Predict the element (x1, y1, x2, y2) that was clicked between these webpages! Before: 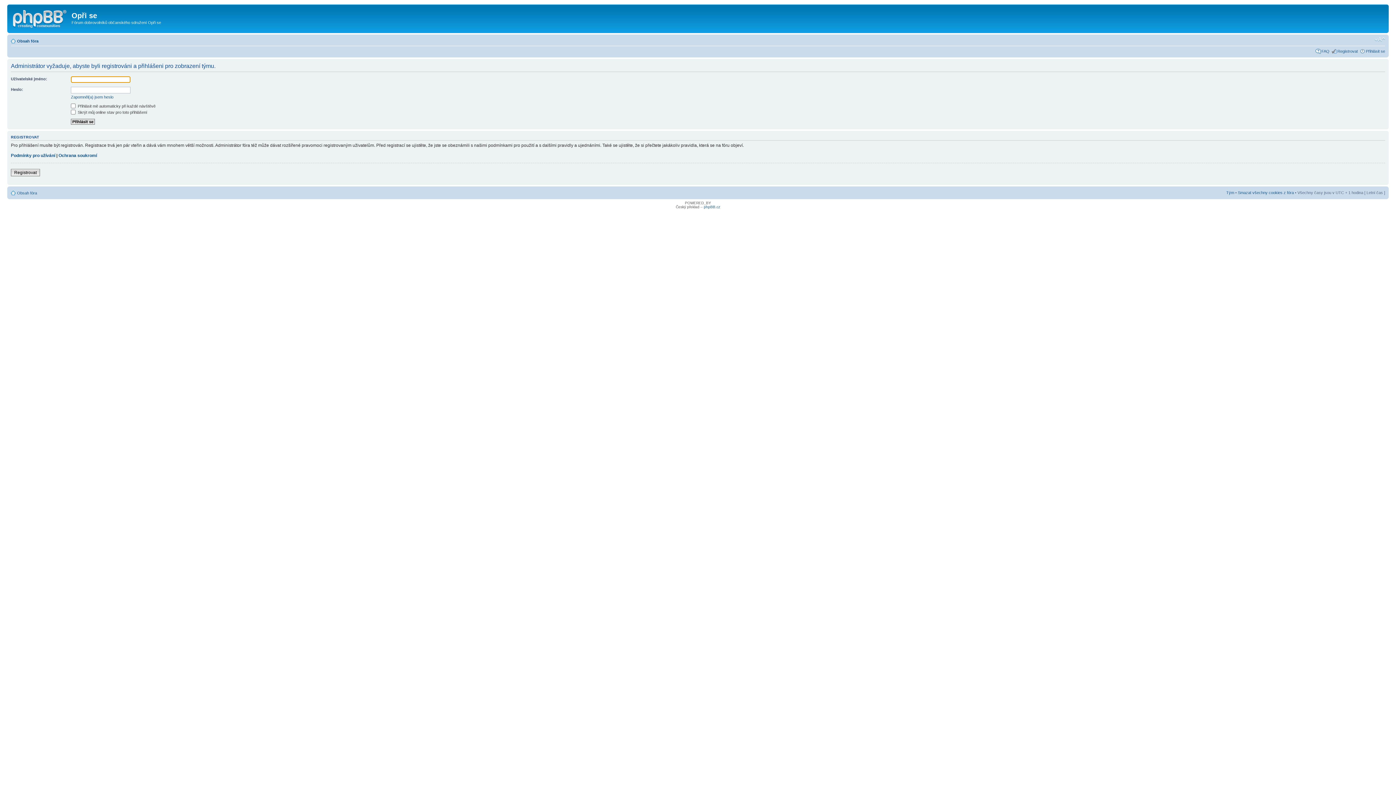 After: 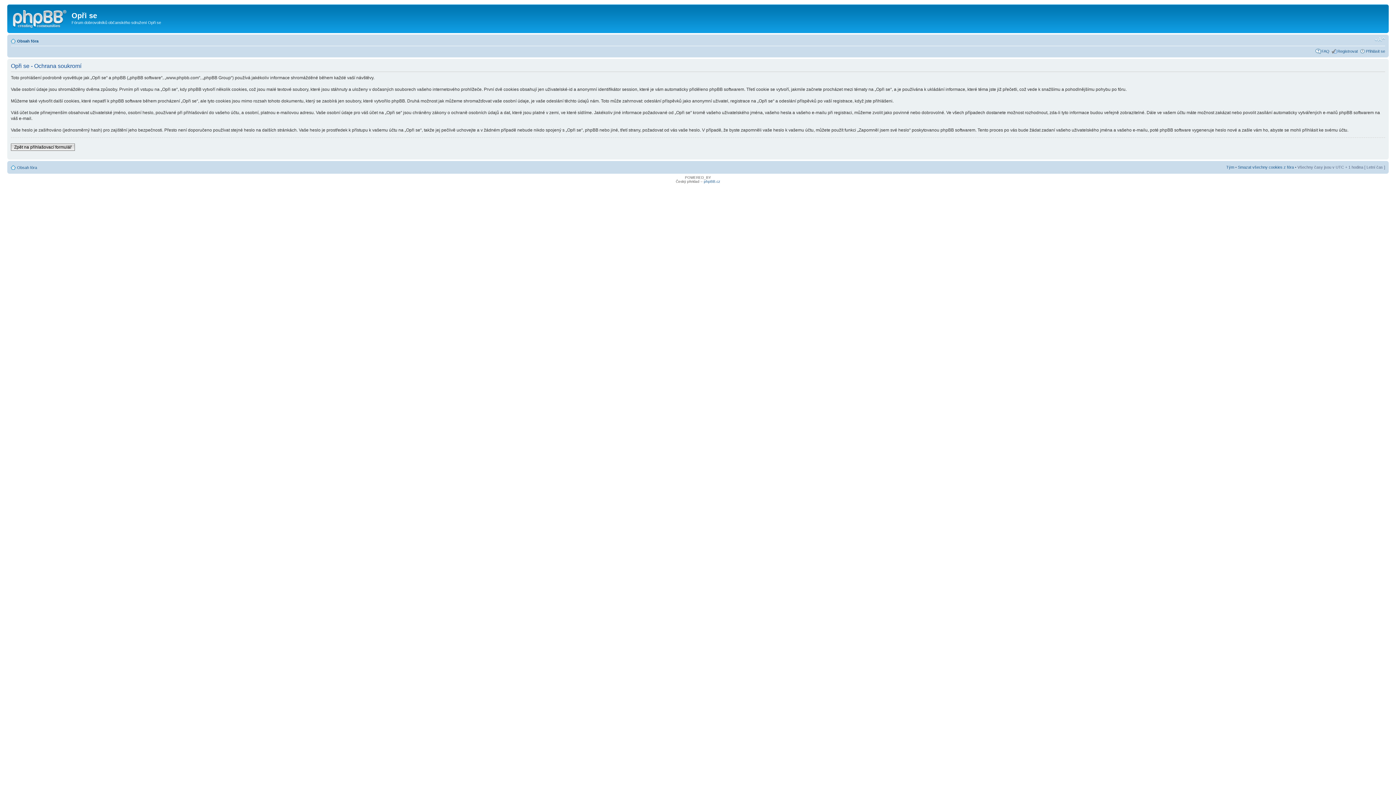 Action: bbox: (58, 153, 97, 158) label: Ochrana soukromí